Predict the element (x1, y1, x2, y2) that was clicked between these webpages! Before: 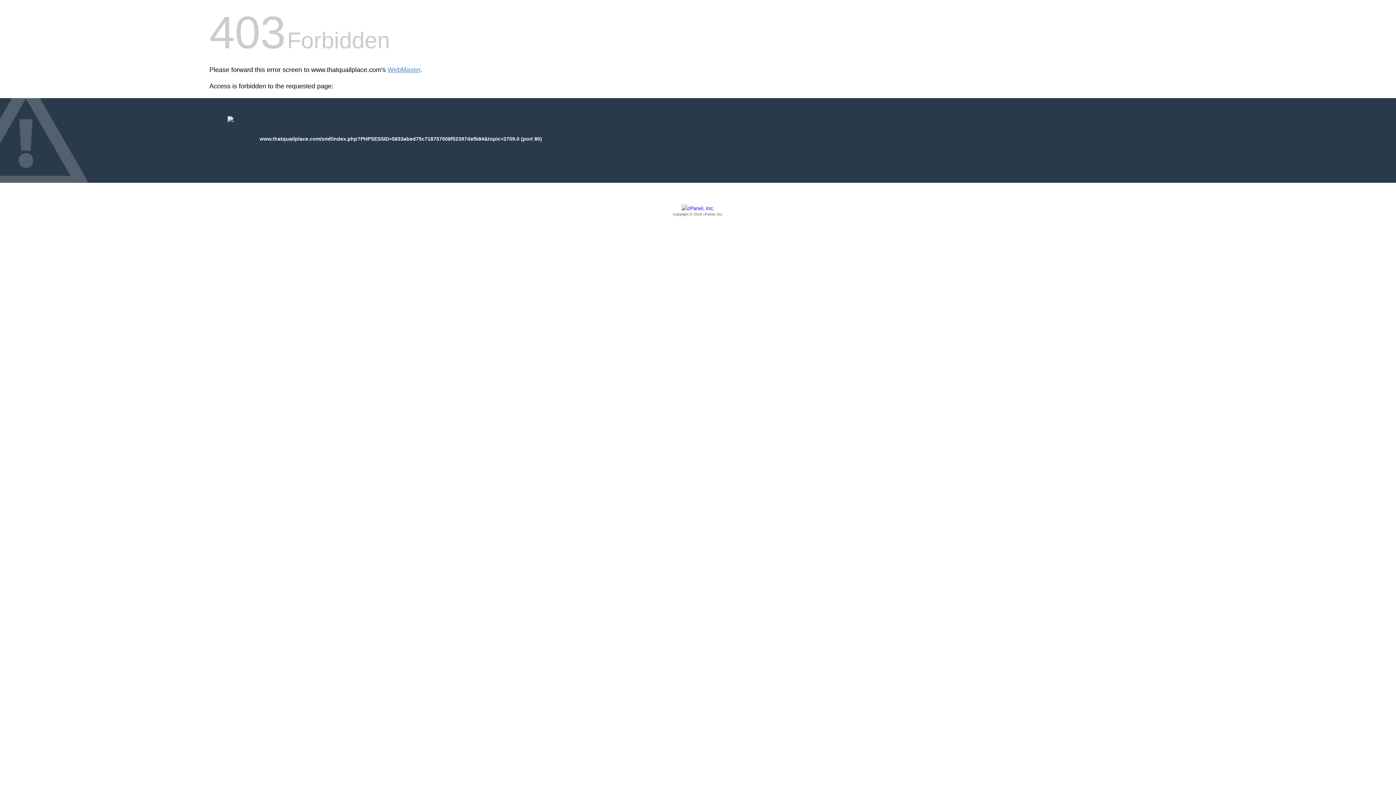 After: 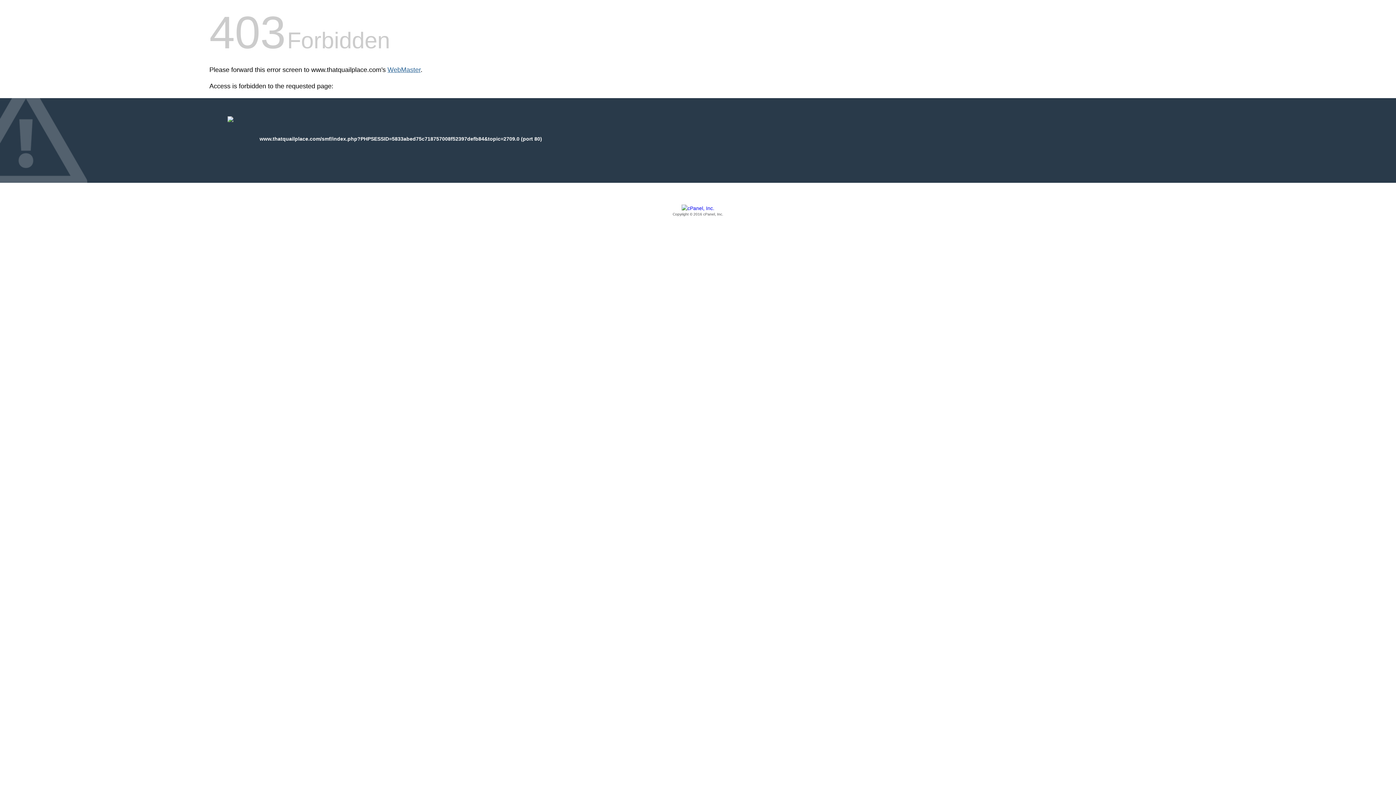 Action: bbox: (387, 66, 420, 73) label: WebMaster